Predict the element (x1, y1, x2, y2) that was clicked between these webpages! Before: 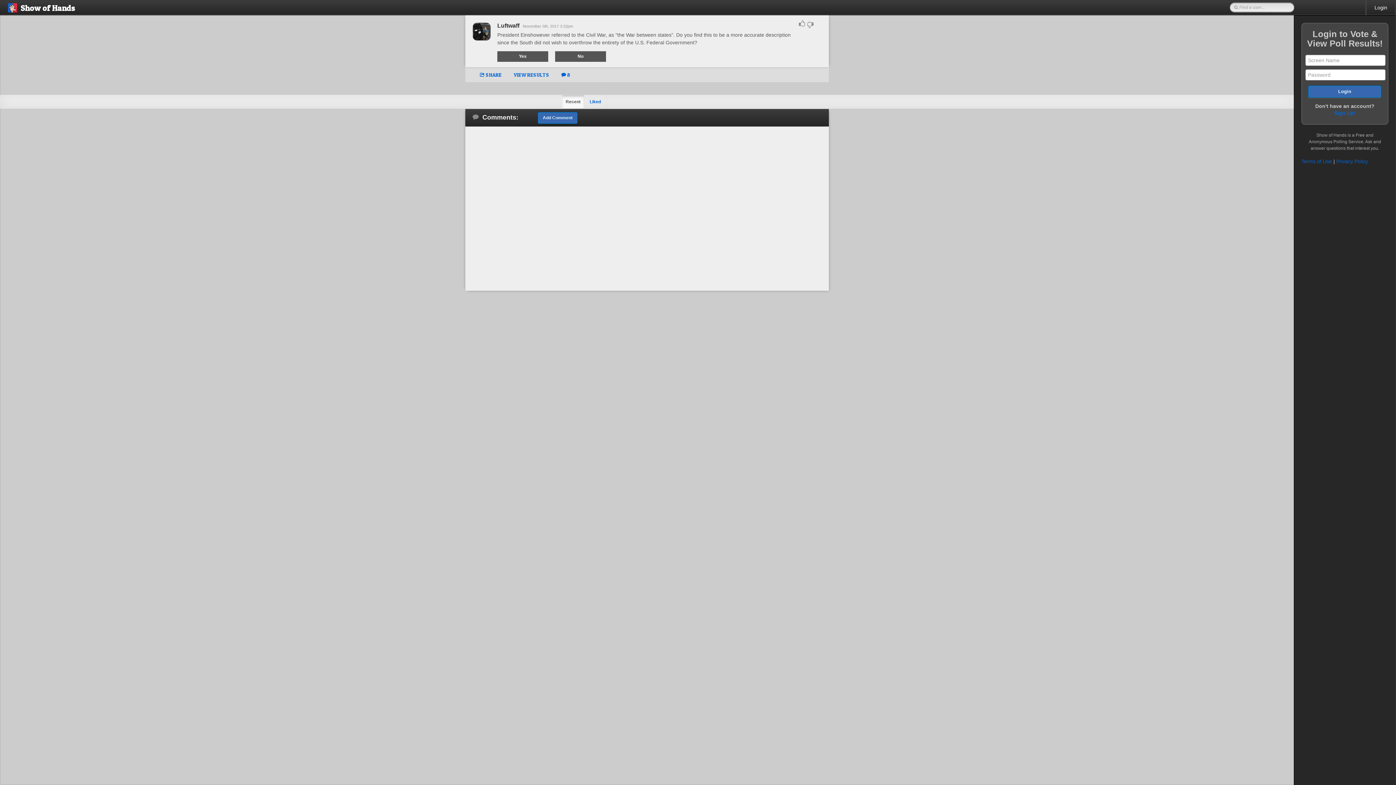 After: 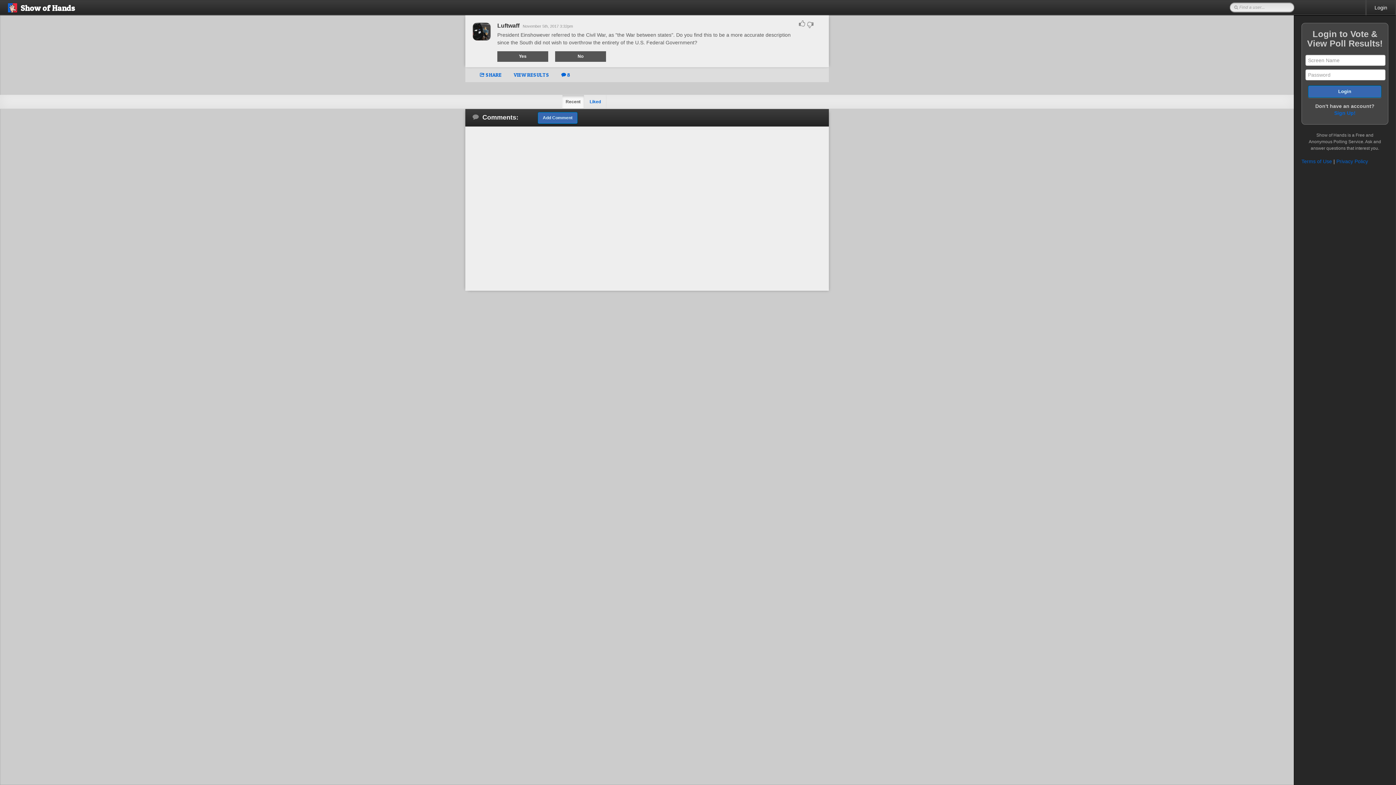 Action: bbox: (556, 71, 576, 77) label:  8